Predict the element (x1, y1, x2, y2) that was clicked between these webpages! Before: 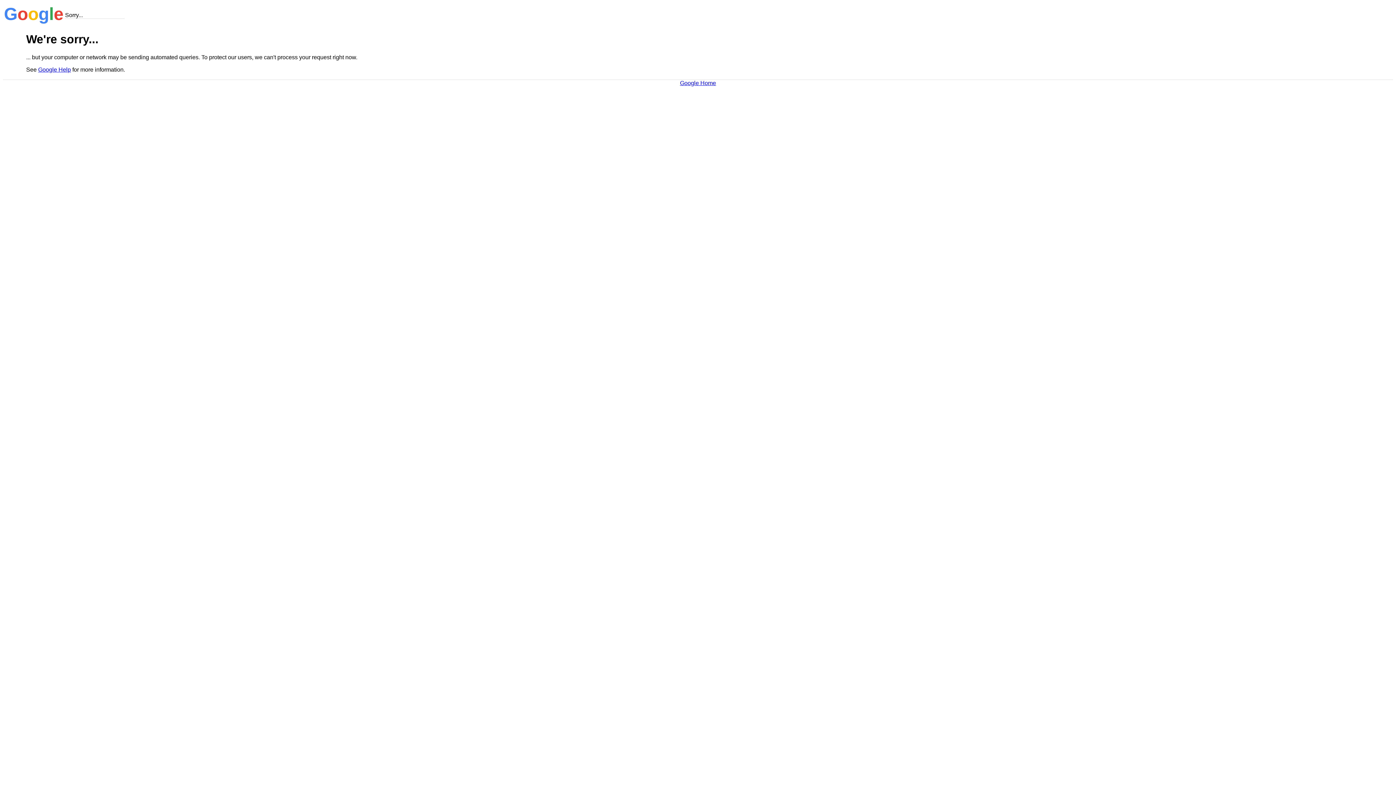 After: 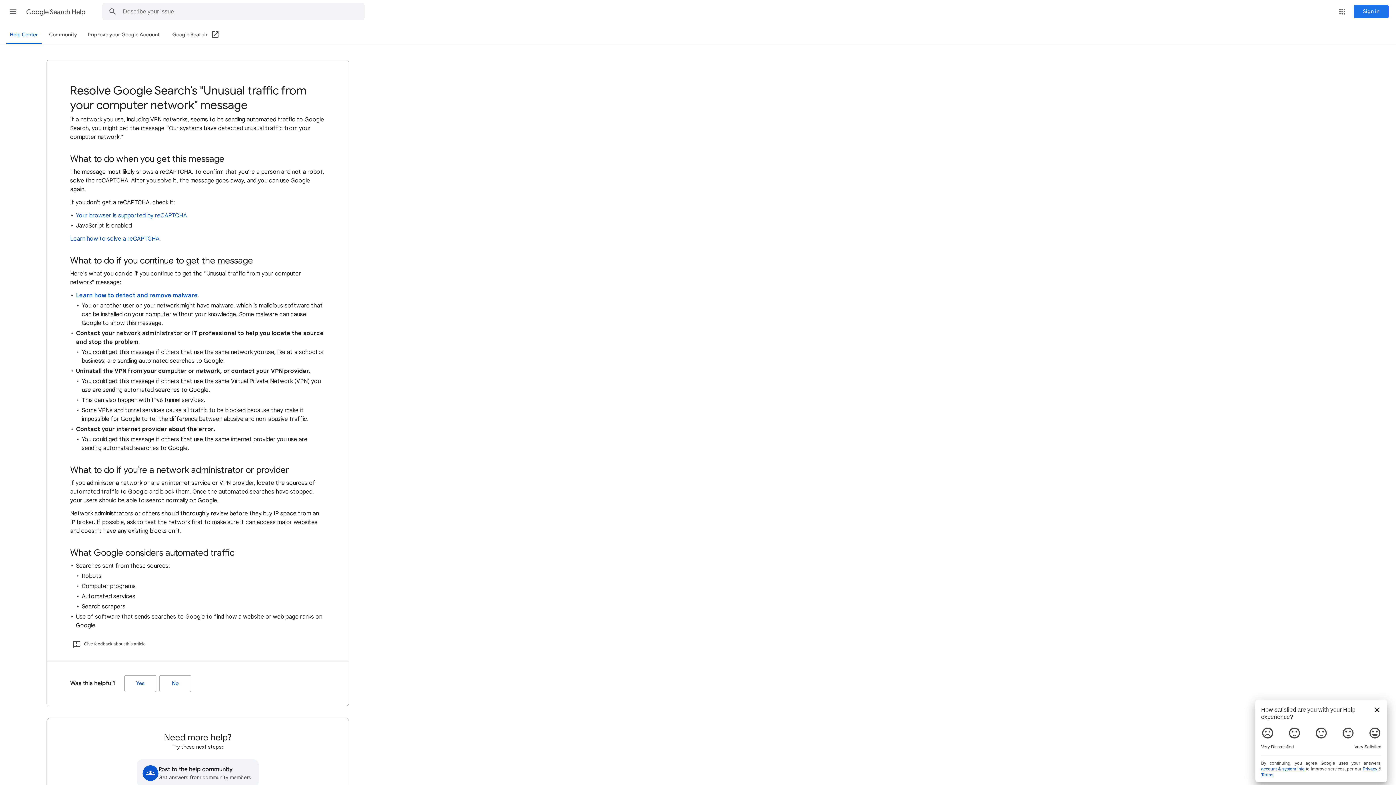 Action: bbox: (38, 66, 70, 72) label: Google Help